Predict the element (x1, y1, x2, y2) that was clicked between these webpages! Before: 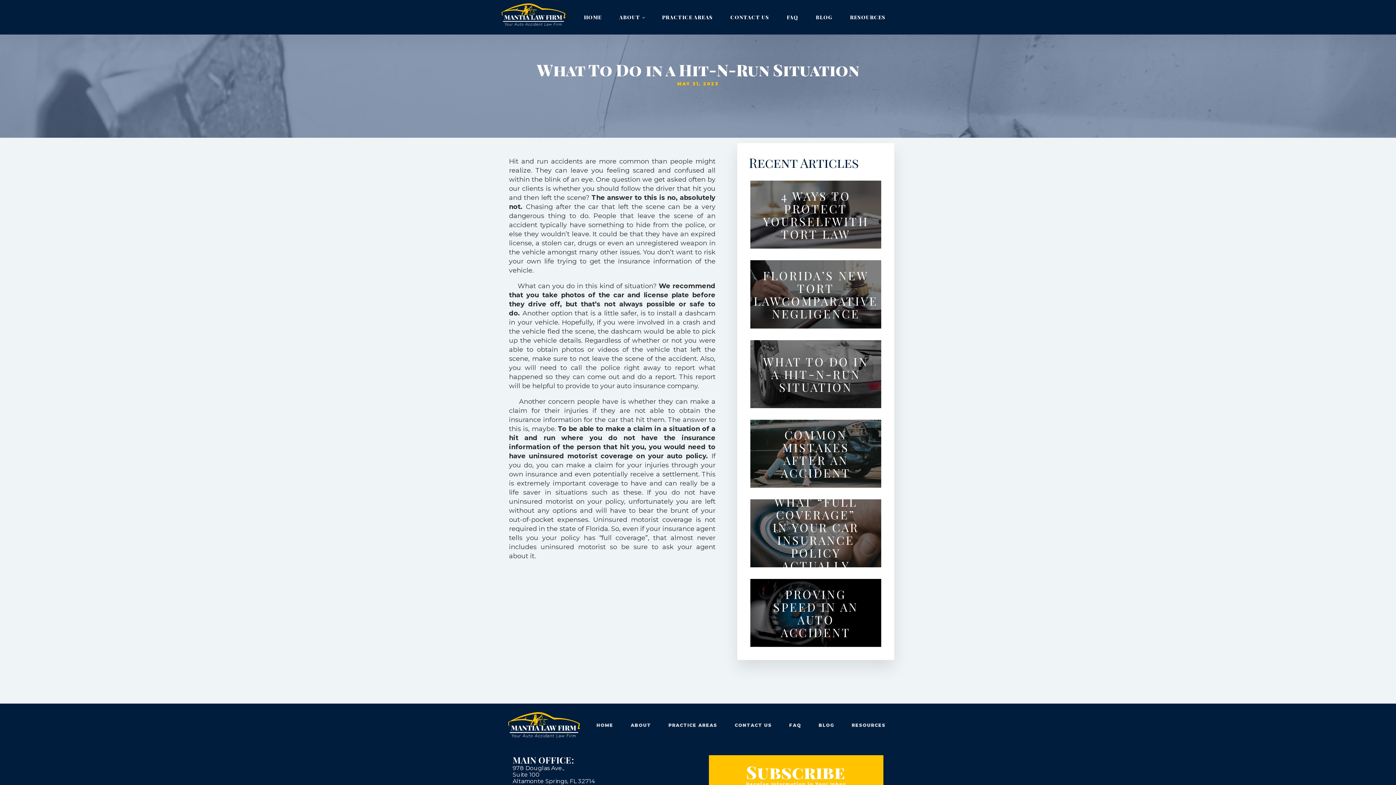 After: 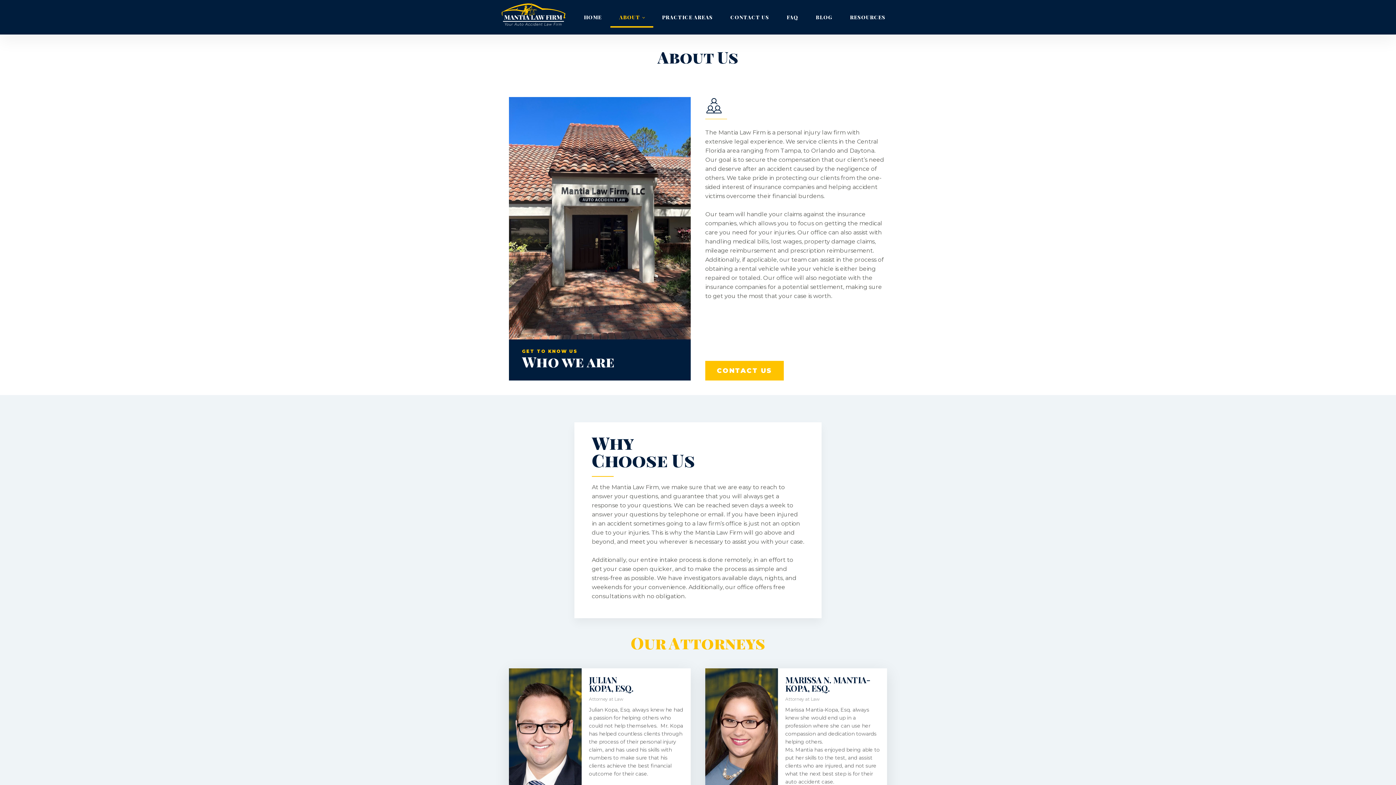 Action: bbox: (610, 7, 653, 27) label: ABOUT